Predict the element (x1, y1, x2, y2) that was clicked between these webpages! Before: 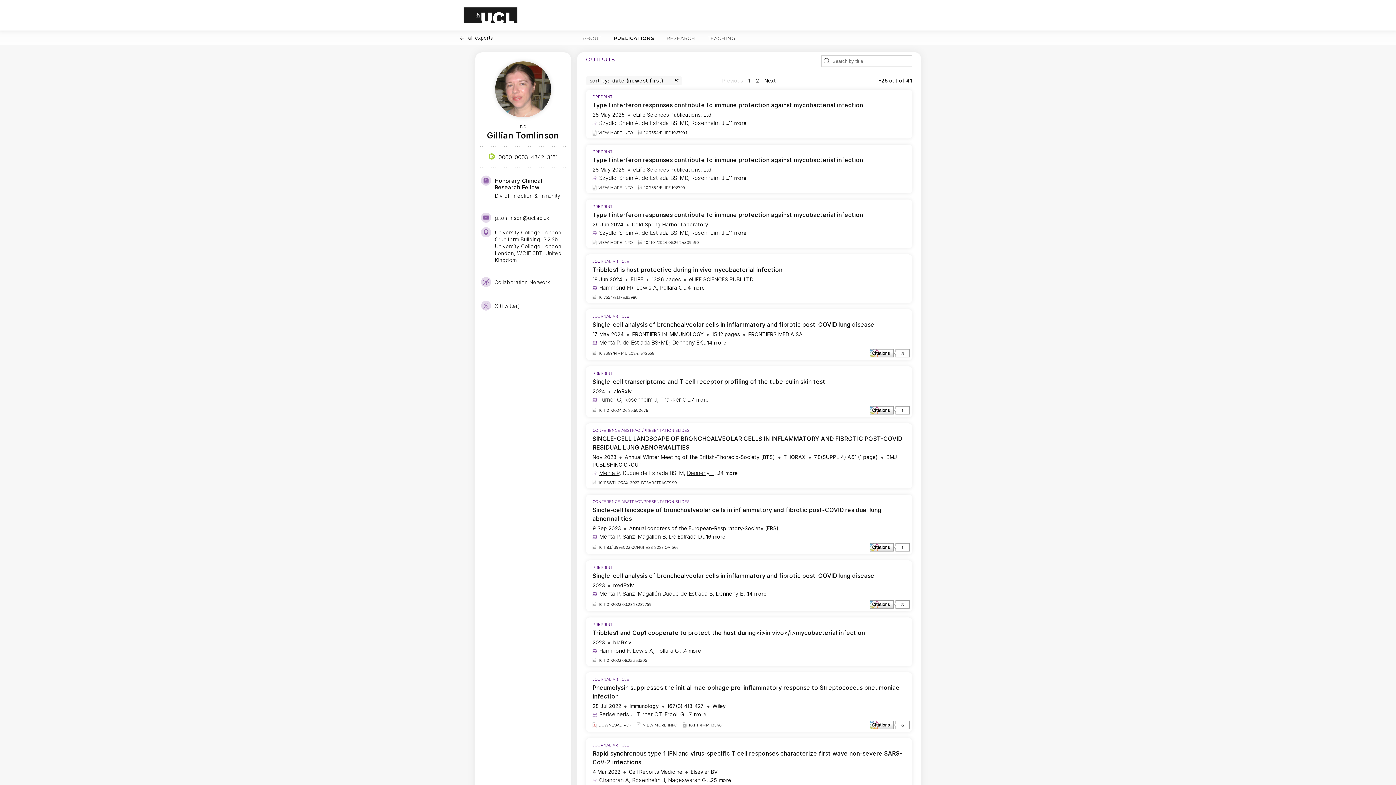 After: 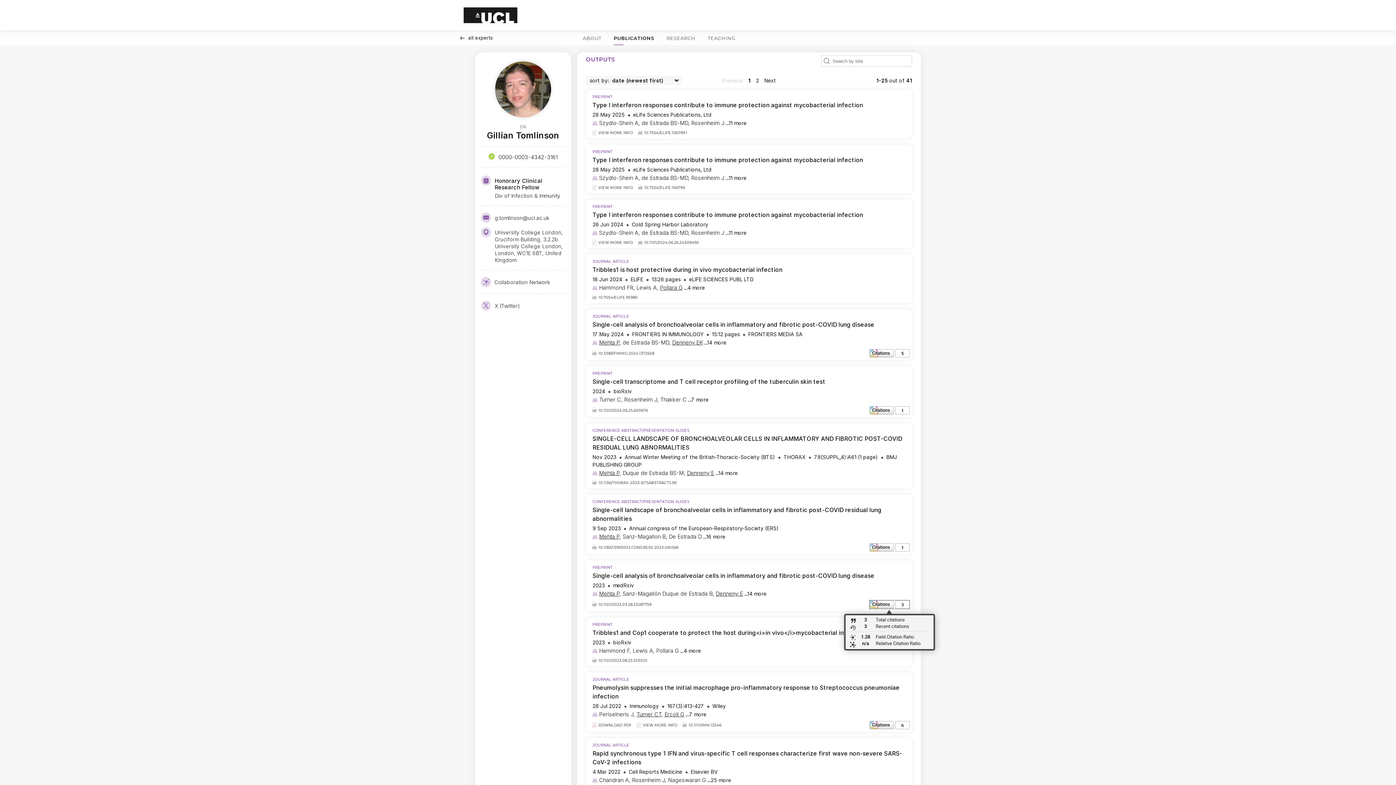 Action: label: 3 total citations on Dimensions. bbox: (869, 600, 909, 608)